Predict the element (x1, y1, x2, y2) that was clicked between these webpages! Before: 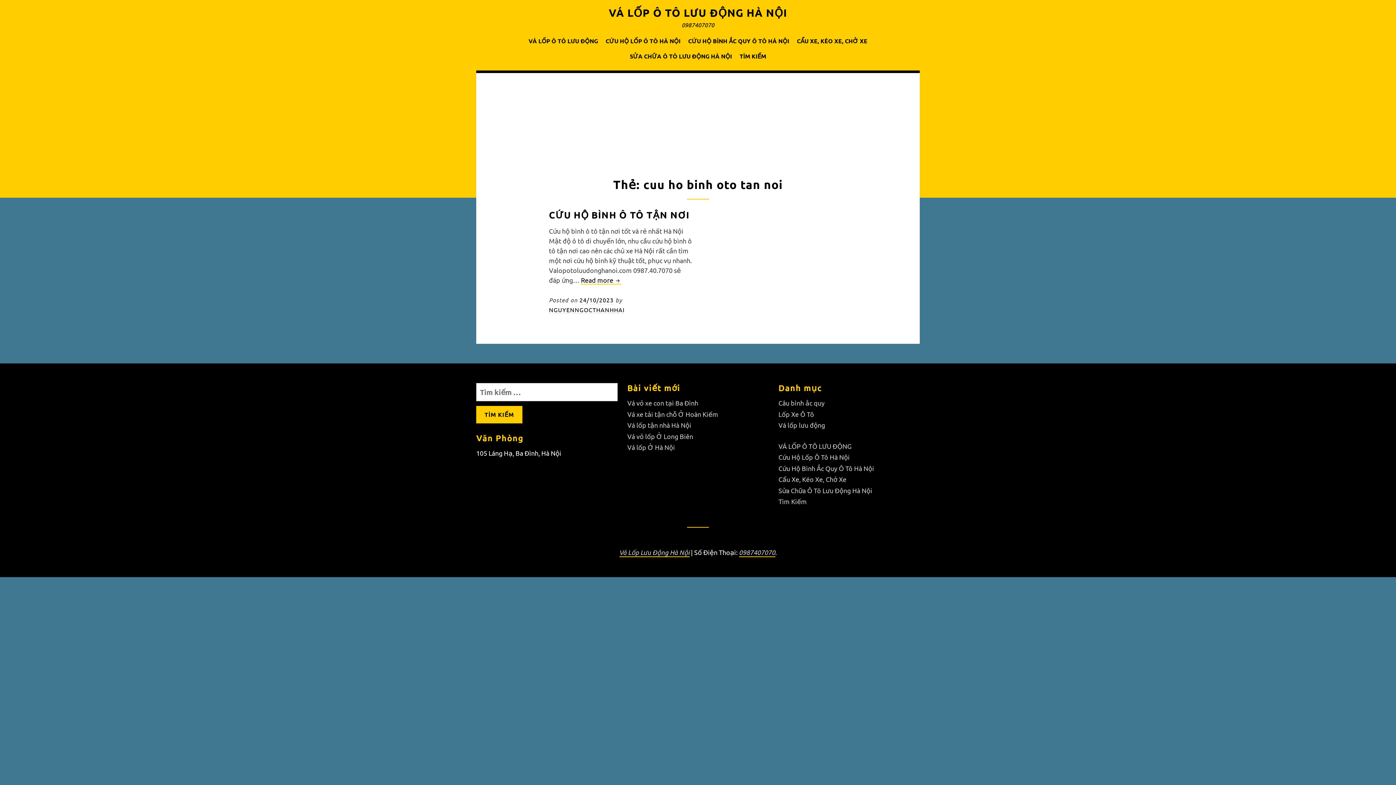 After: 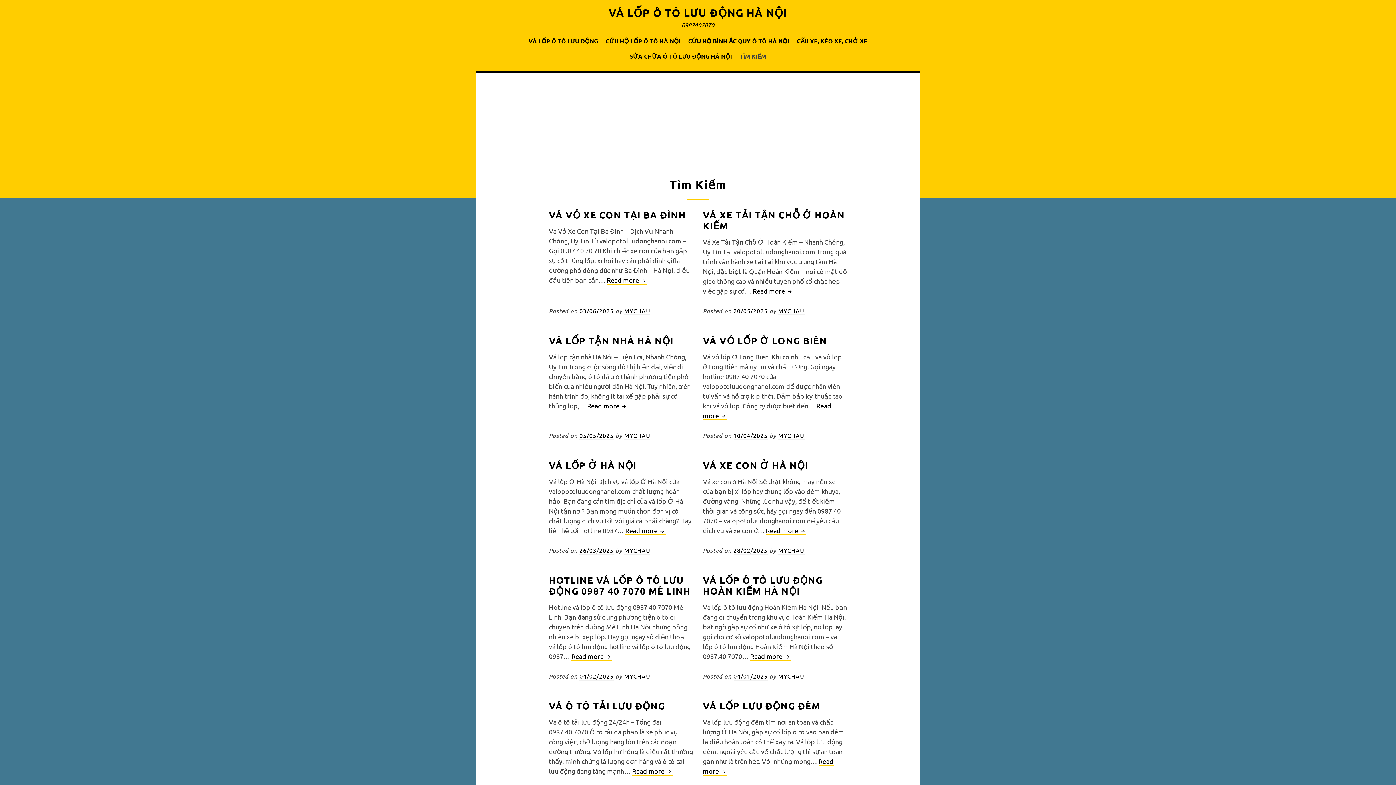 Action: bbox: (778, 497, 807, 505) label: Tìm Kiếm